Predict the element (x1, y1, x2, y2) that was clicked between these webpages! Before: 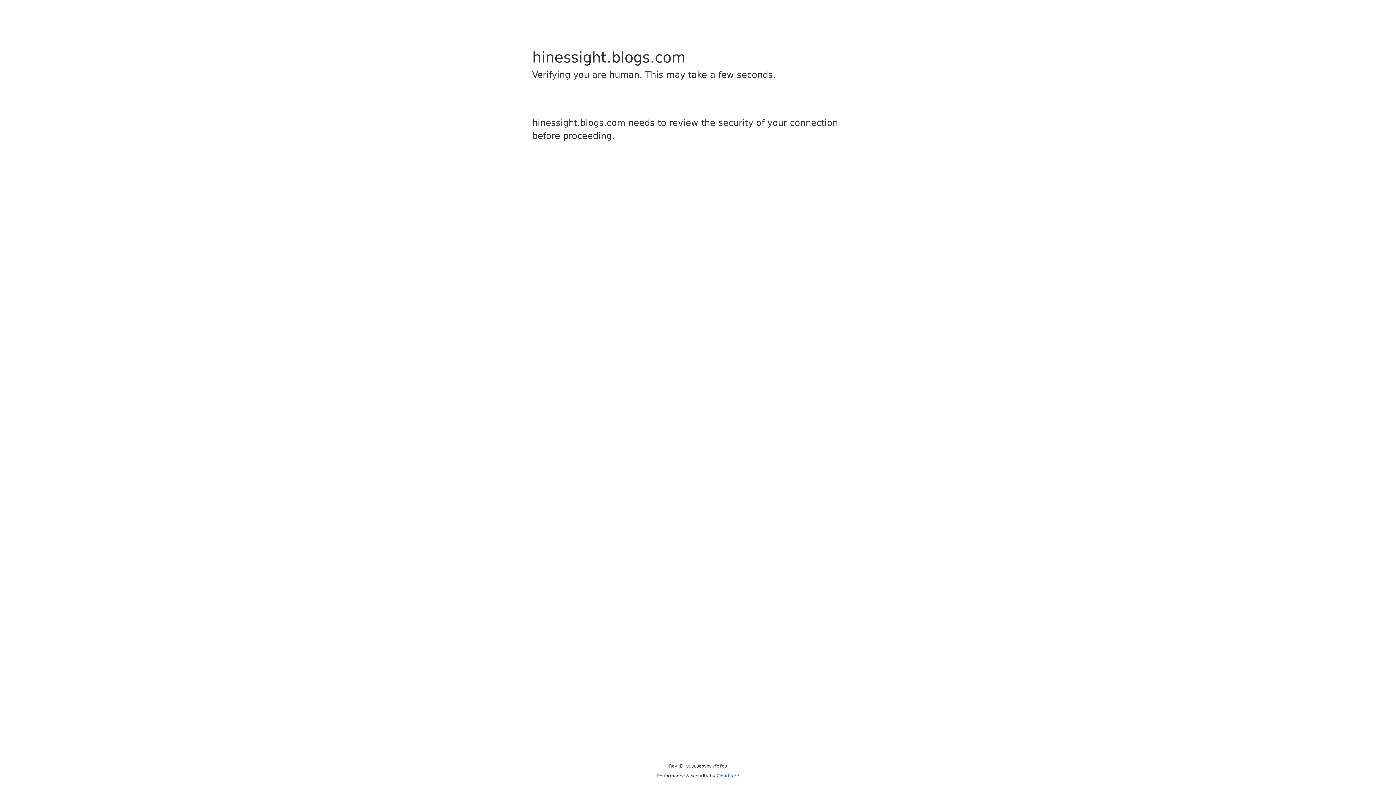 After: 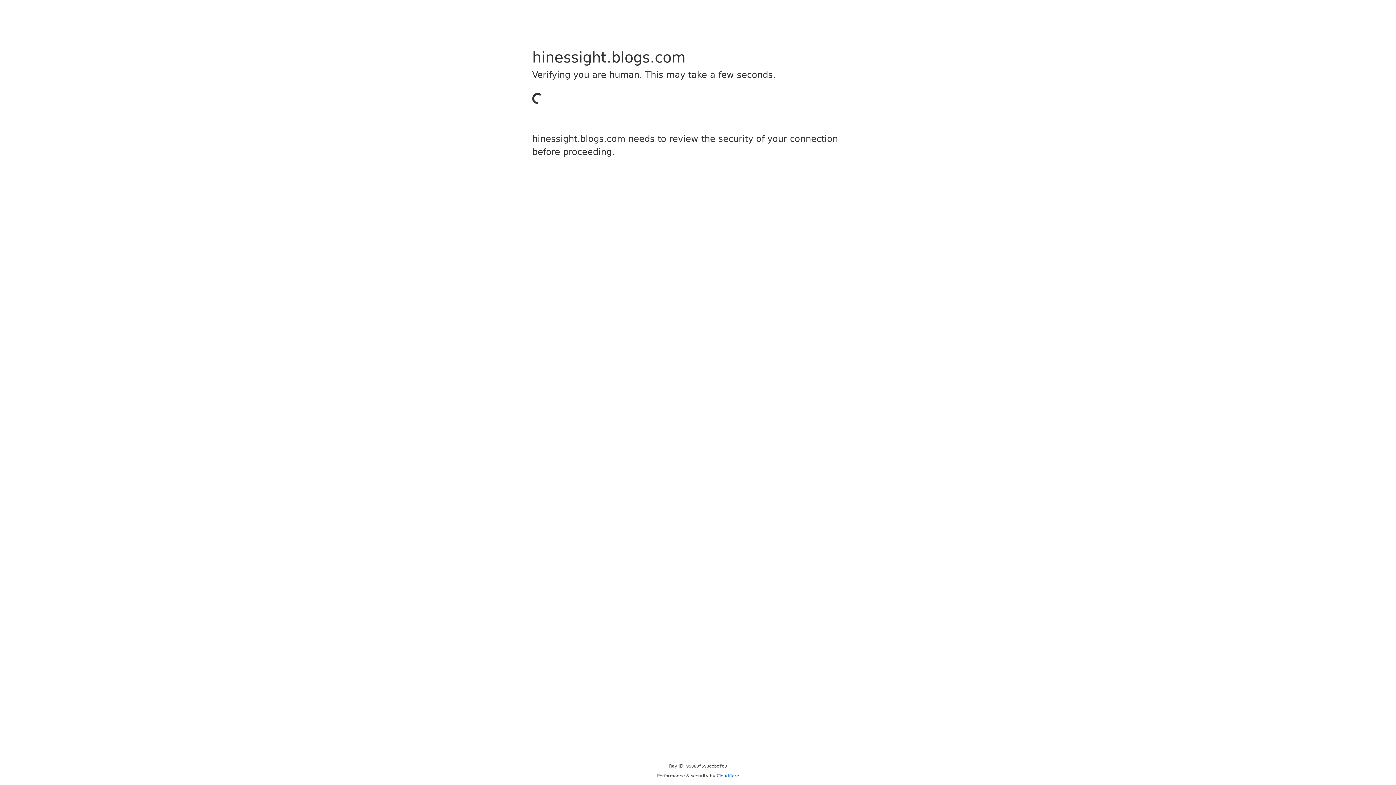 Action: bbox: (716, 773, 739, 778) label: Cloudflare